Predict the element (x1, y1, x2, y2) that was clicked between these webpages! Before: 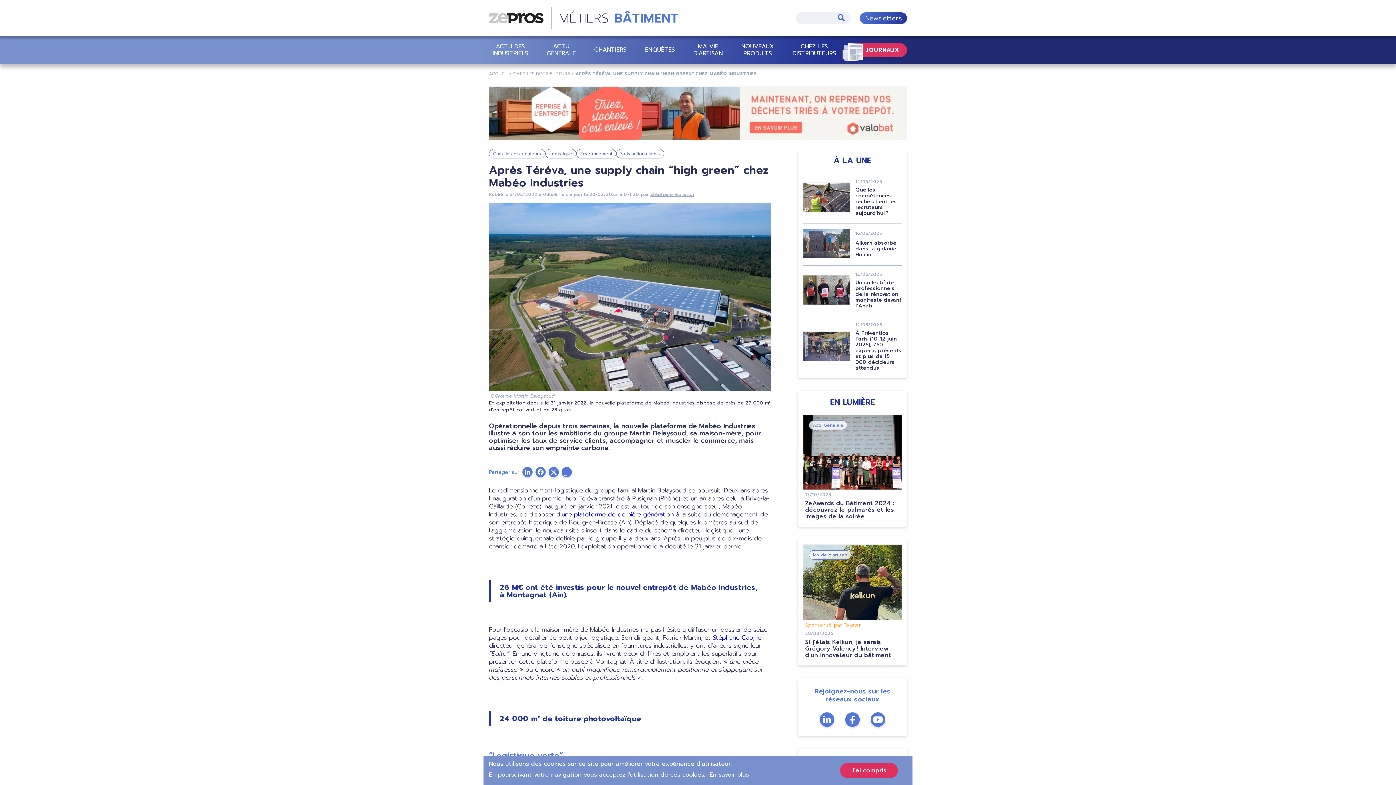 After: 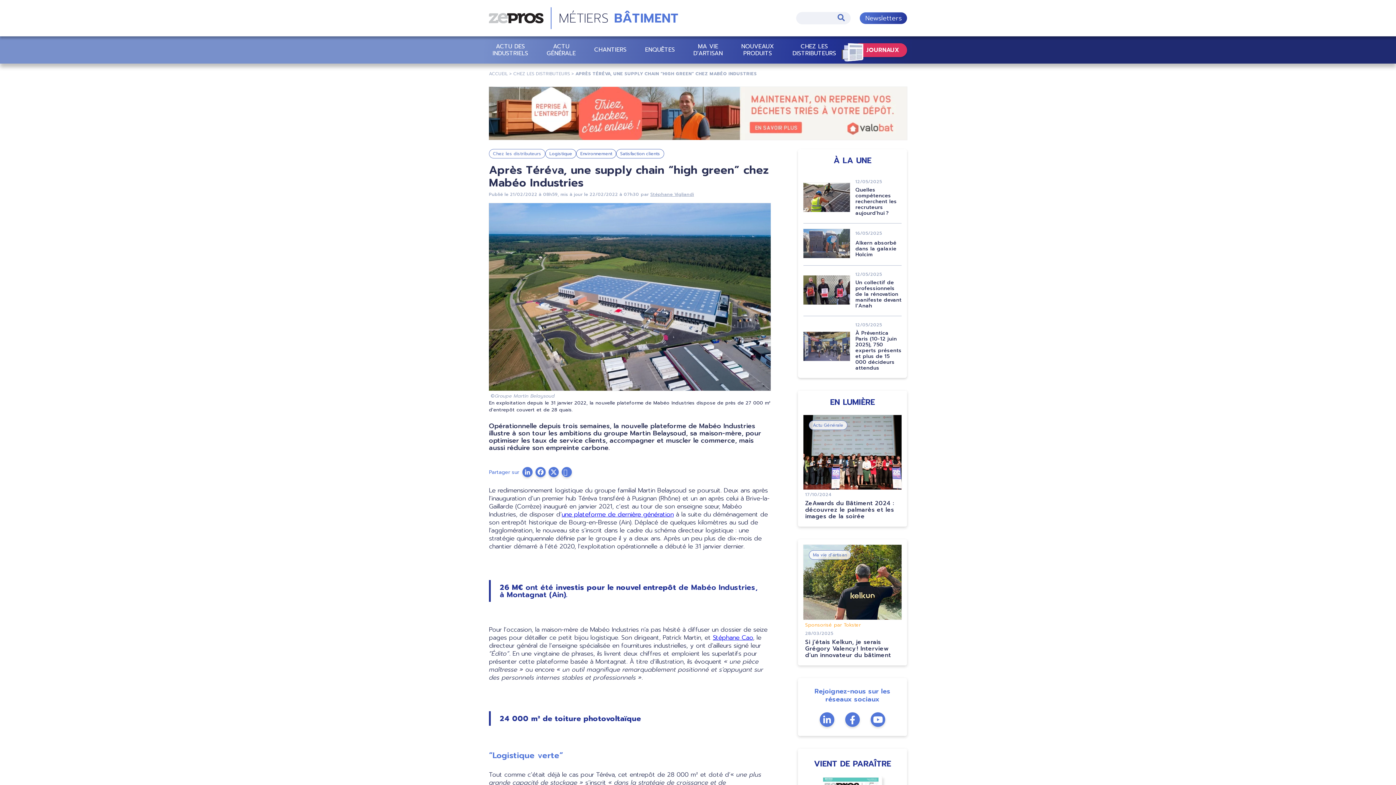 Action: label: J'ai compris bbox: (840, 763, 898, 778)